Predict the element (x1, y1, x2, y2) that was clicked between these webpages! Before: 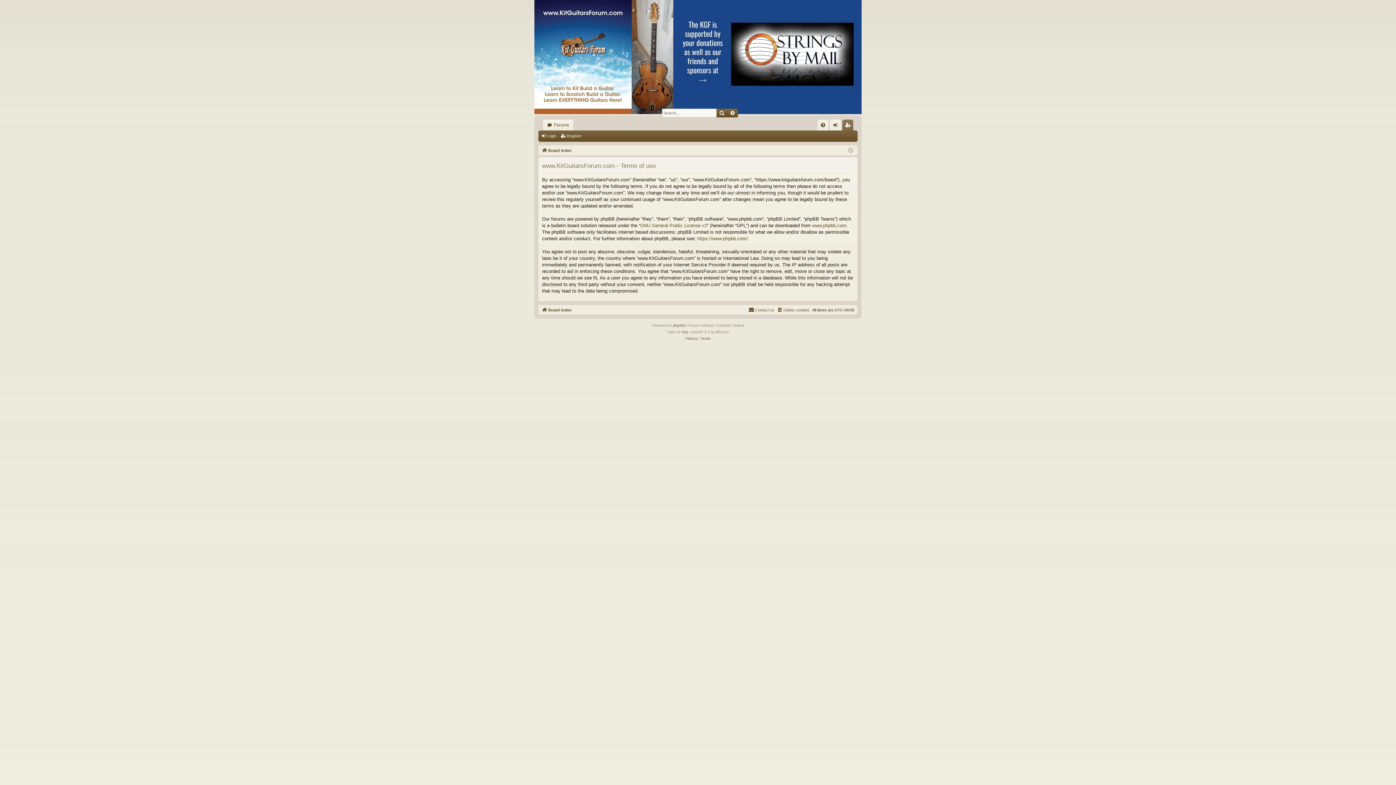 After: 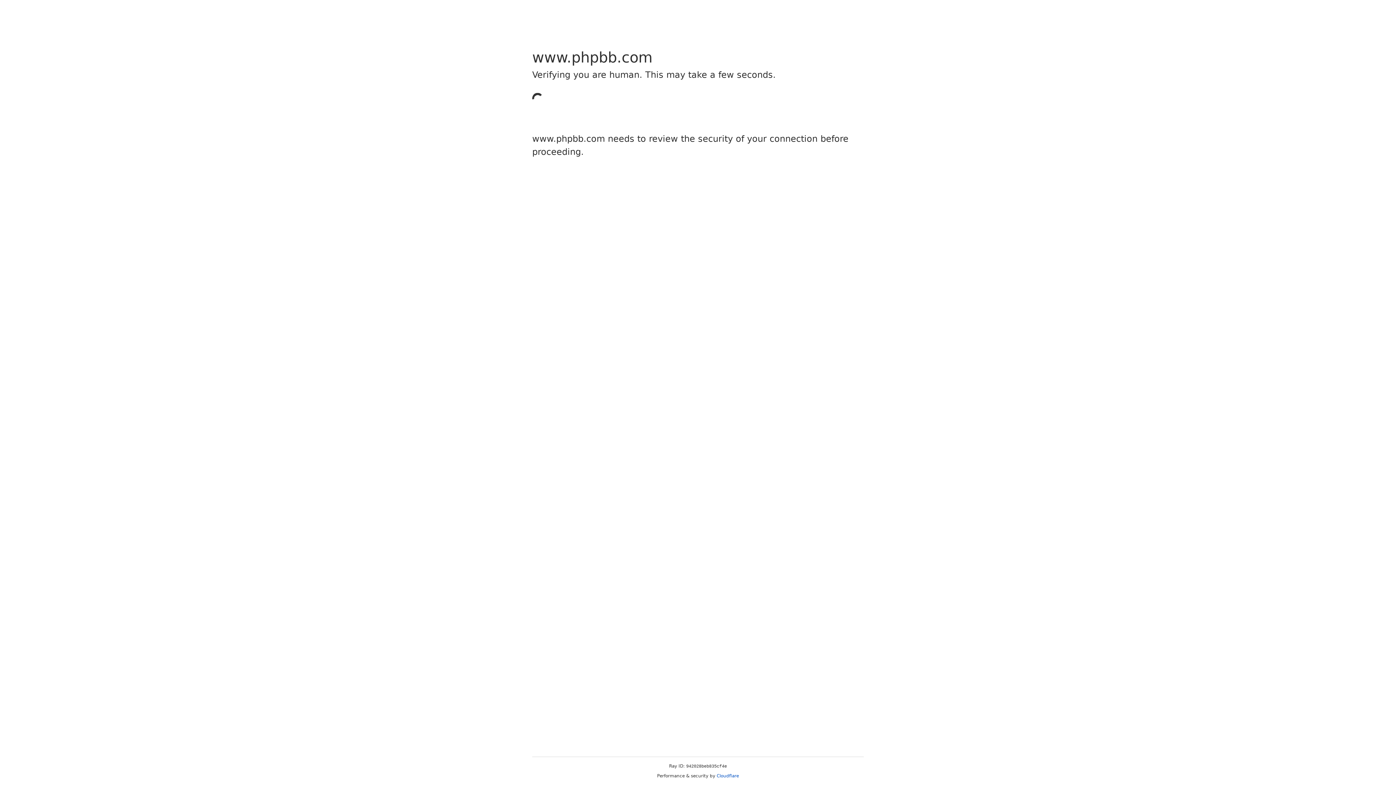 Action: label: phpBB bbox: (673, 322, 684, 329)